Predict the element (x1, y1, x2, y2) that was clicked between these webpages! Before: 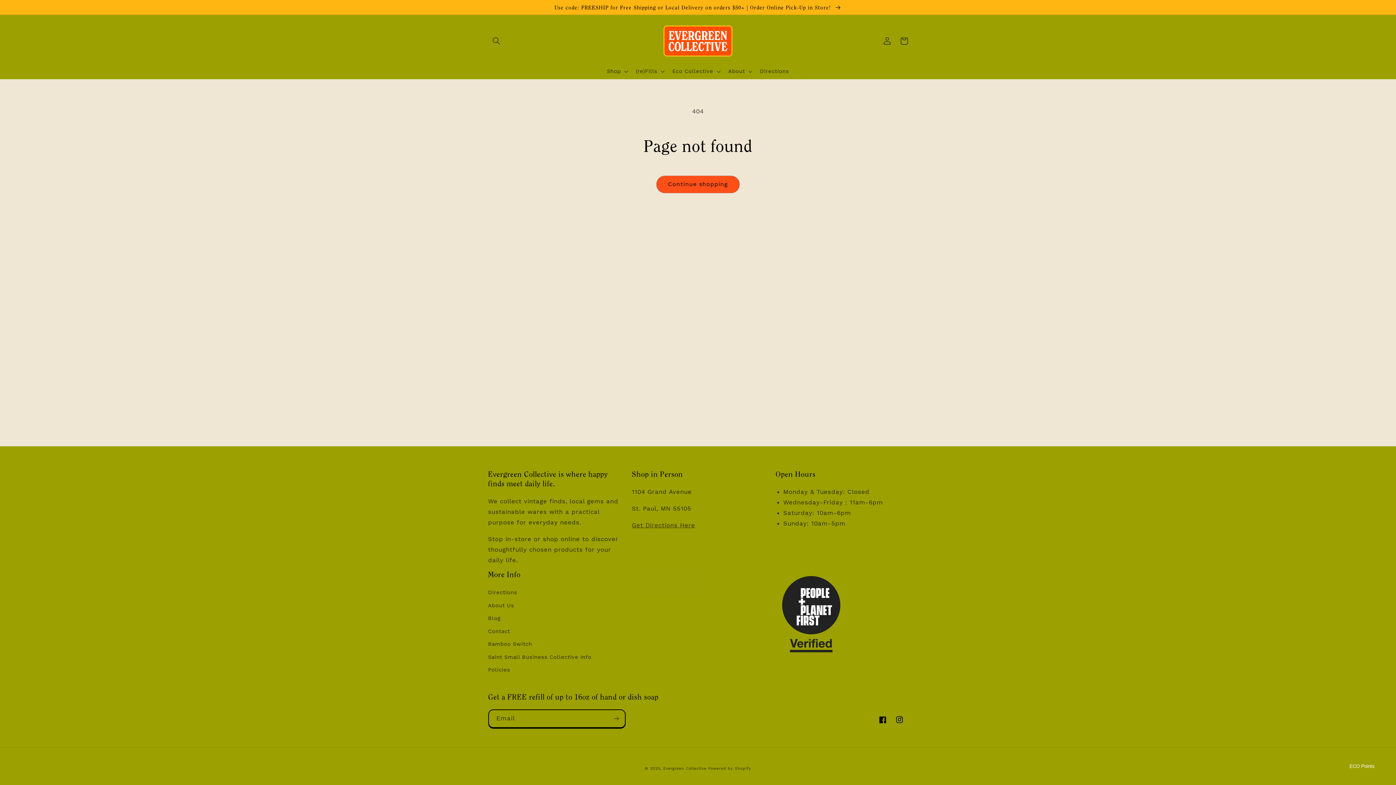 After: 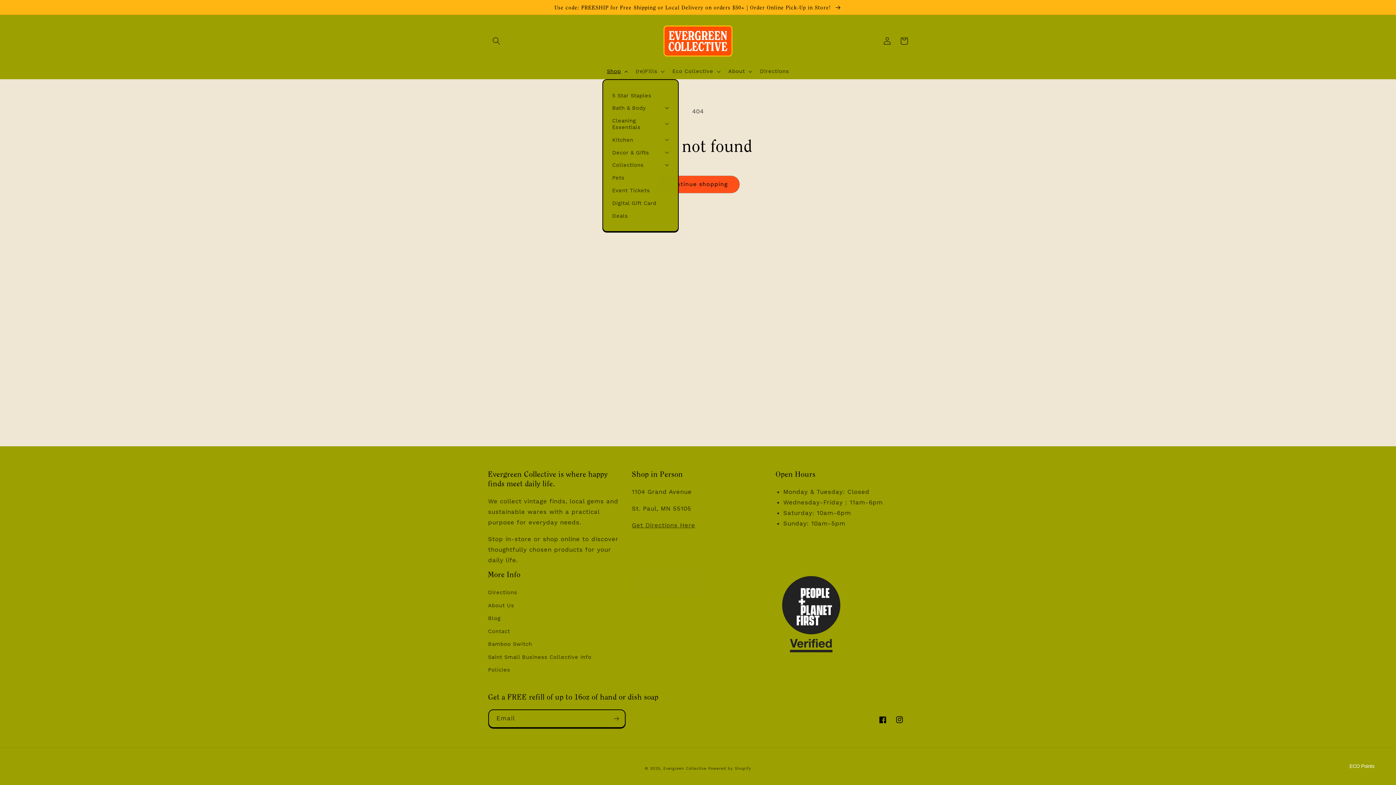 Action: label: Shop bbox: (602, 63, 631, 79)